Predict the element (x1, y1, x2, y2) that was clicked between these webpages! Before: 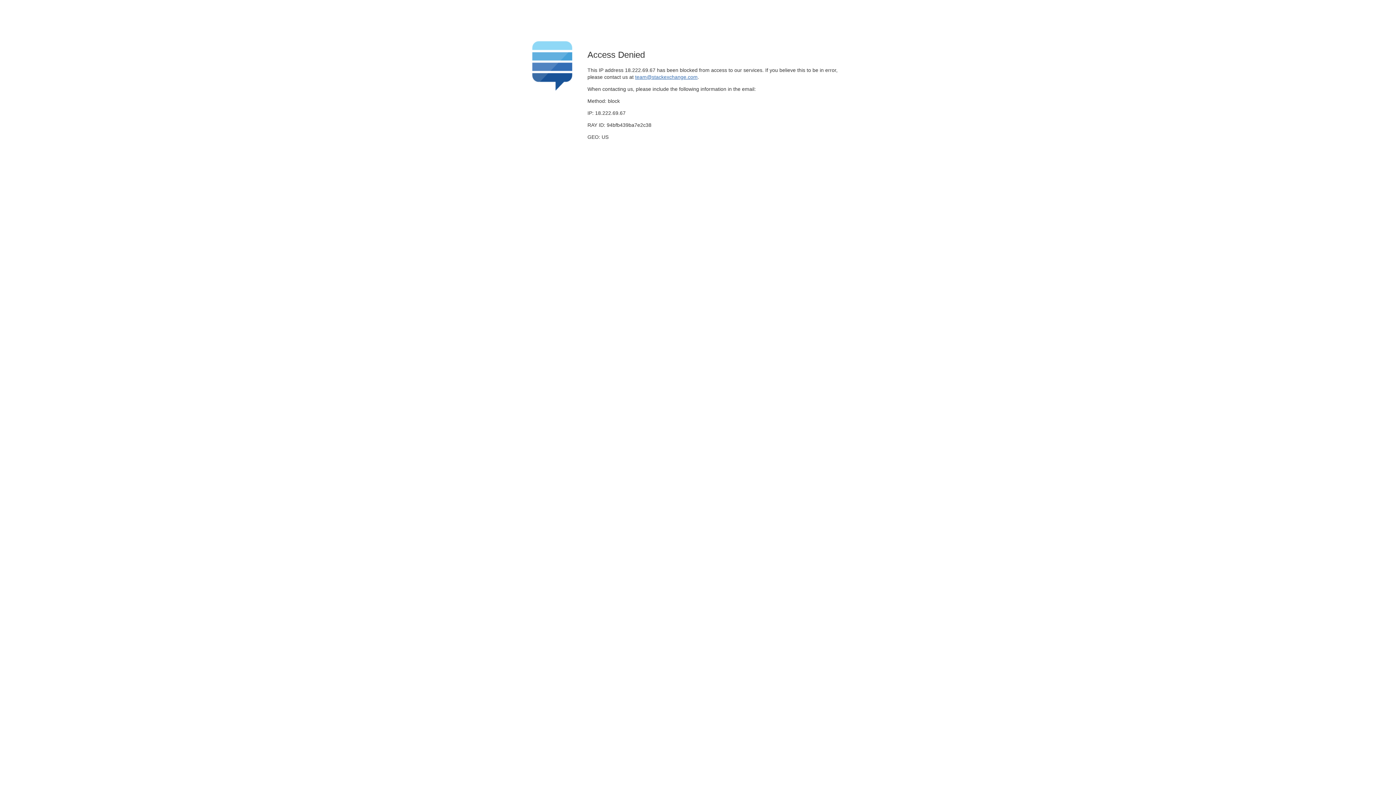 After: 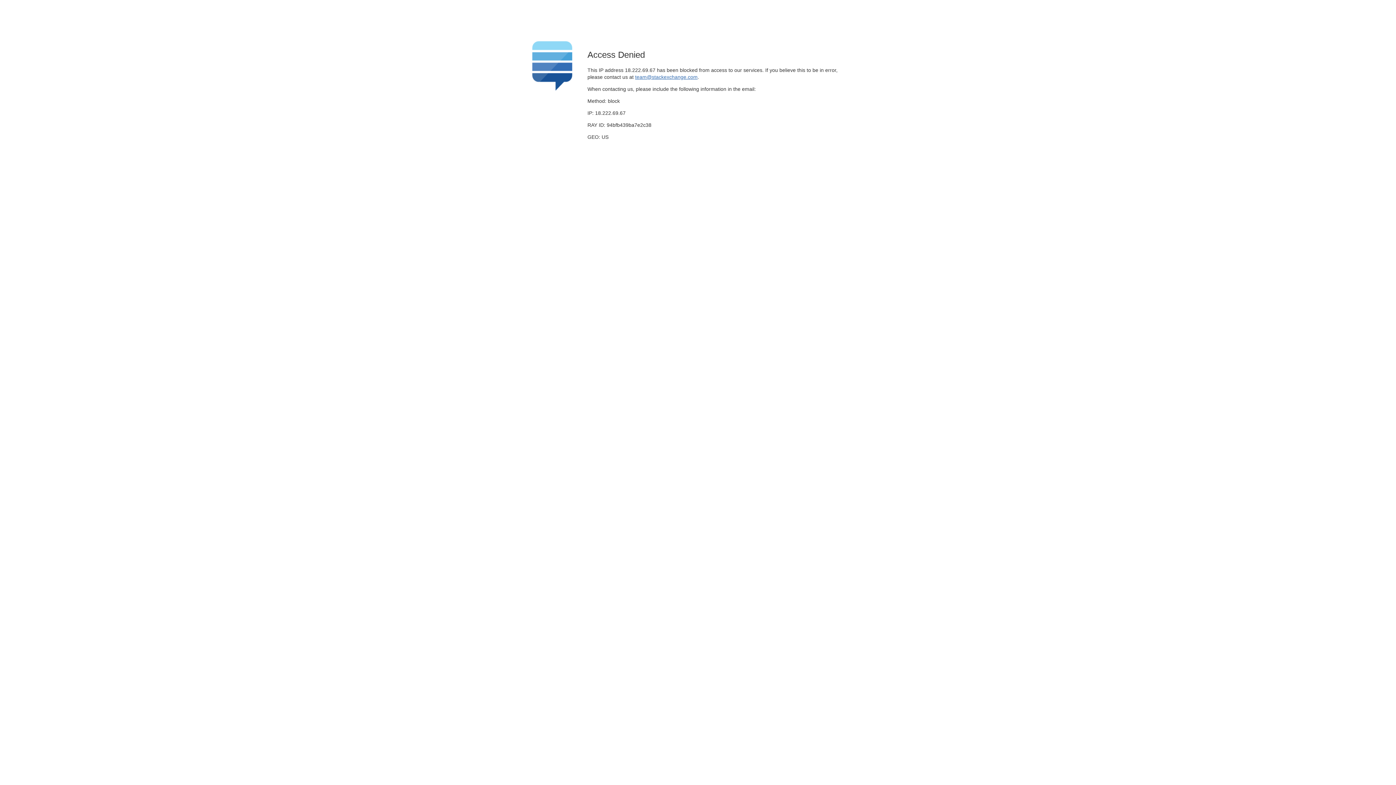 Action: bbox: (635, 74, 697, 79) label: team@stackexchange.com